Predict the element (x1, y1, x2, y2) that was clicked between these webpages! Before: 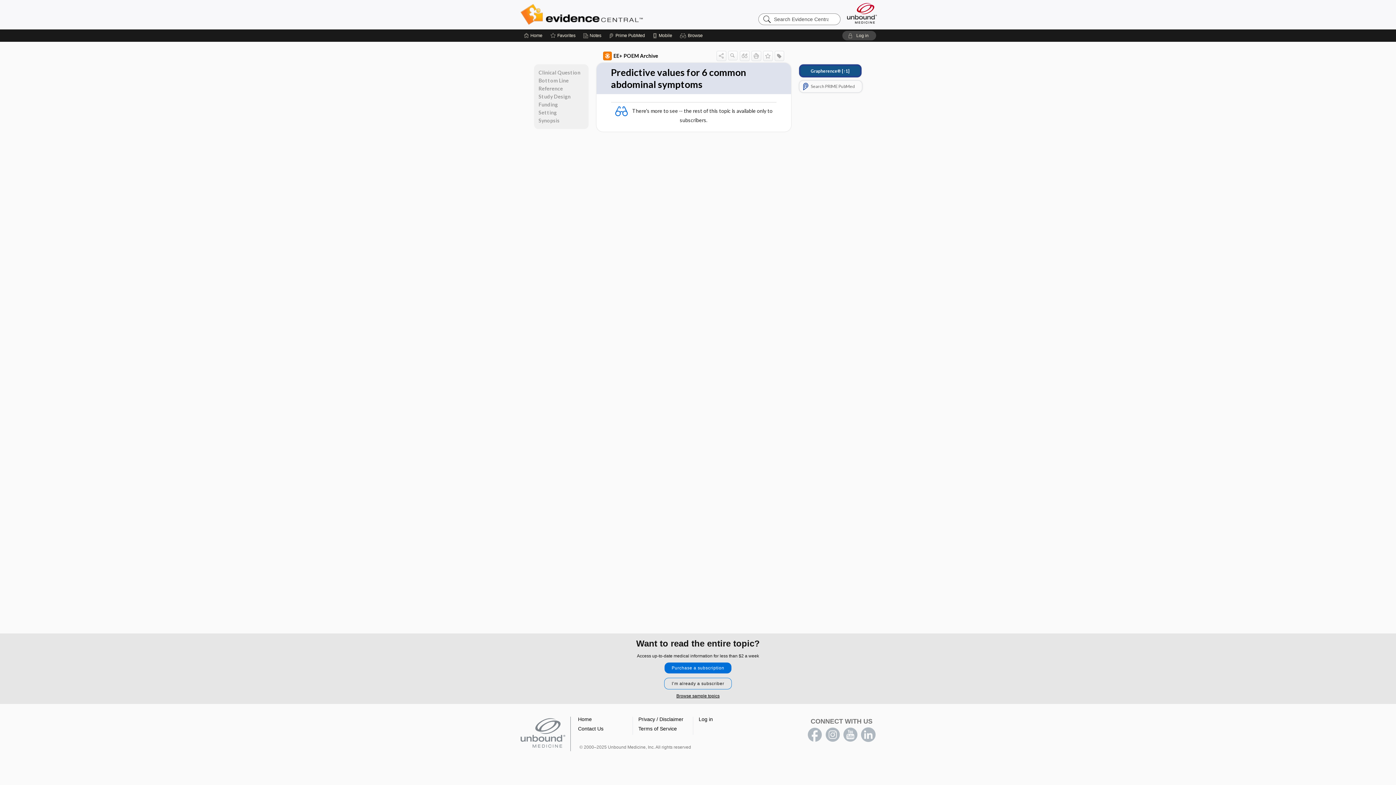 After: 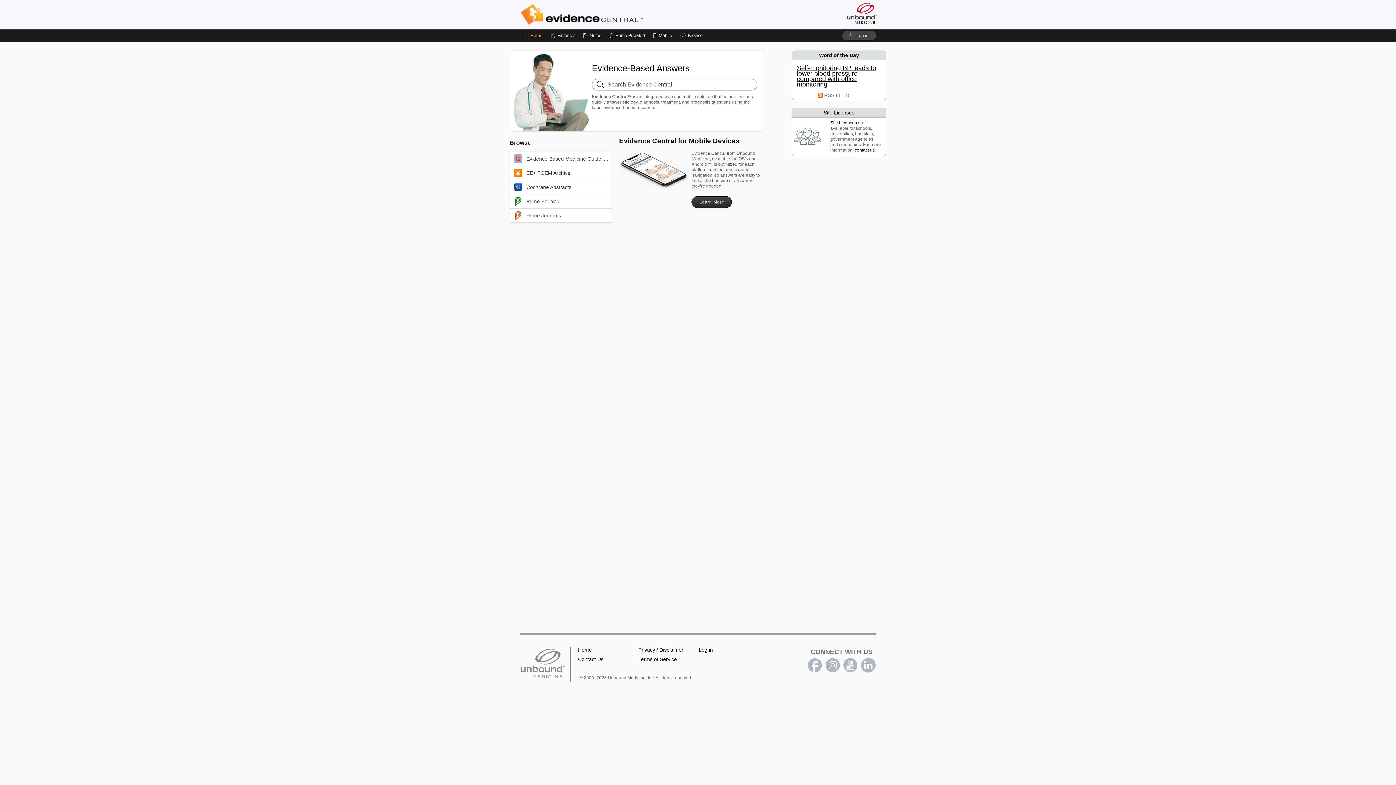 Action: bbox: (578, 716, 592, 722) label: Home